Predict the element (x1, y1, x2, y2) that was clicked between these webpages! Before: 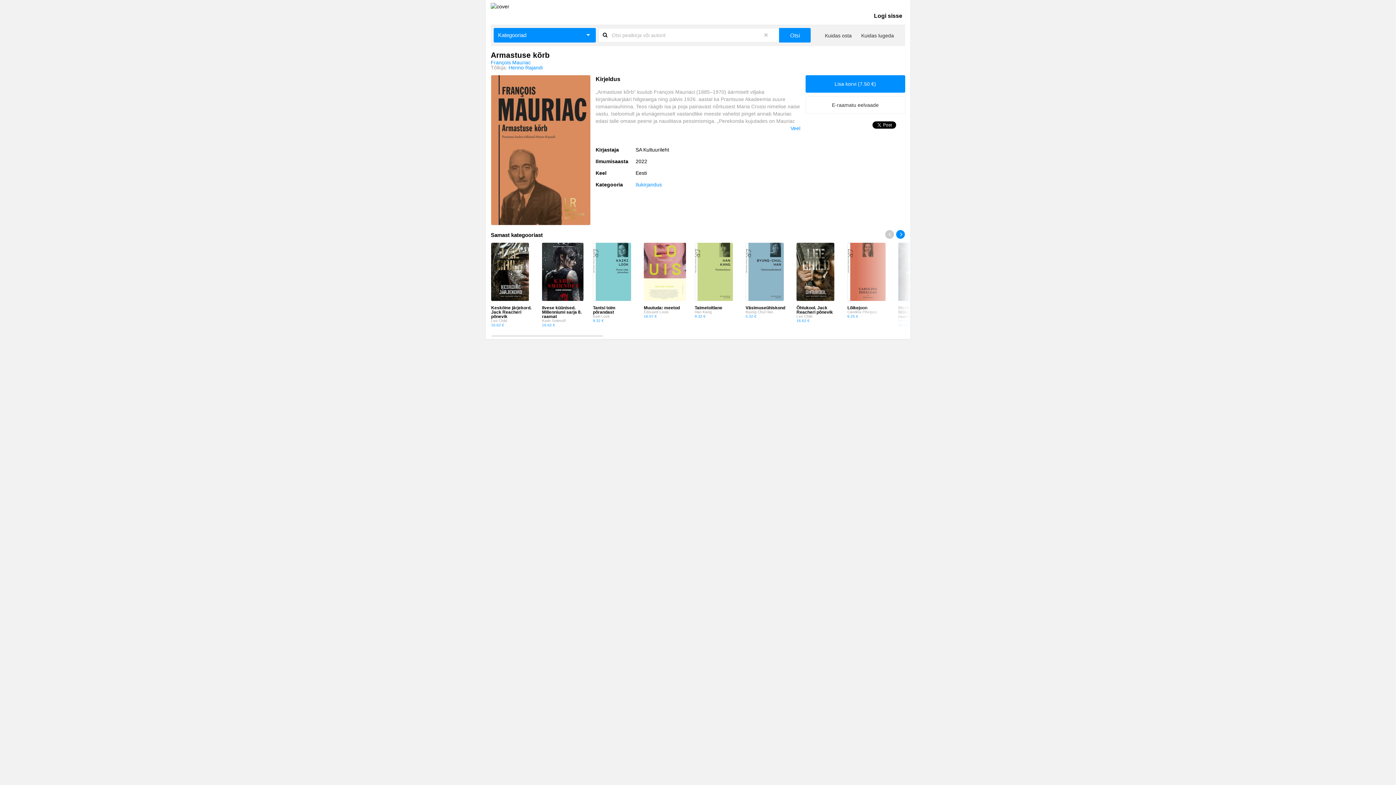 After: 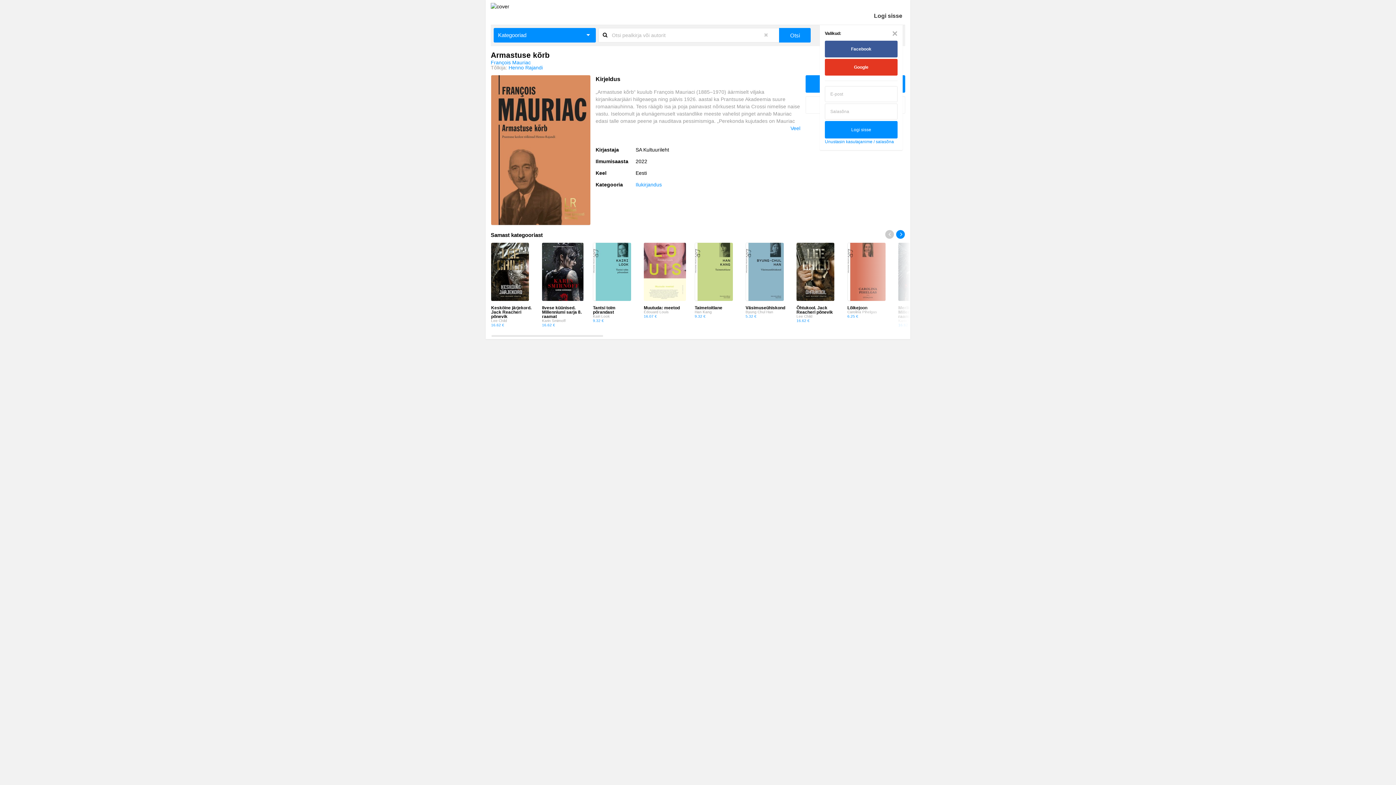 Action: label: Logi sisse bbox: (874, 10, 902, 21)